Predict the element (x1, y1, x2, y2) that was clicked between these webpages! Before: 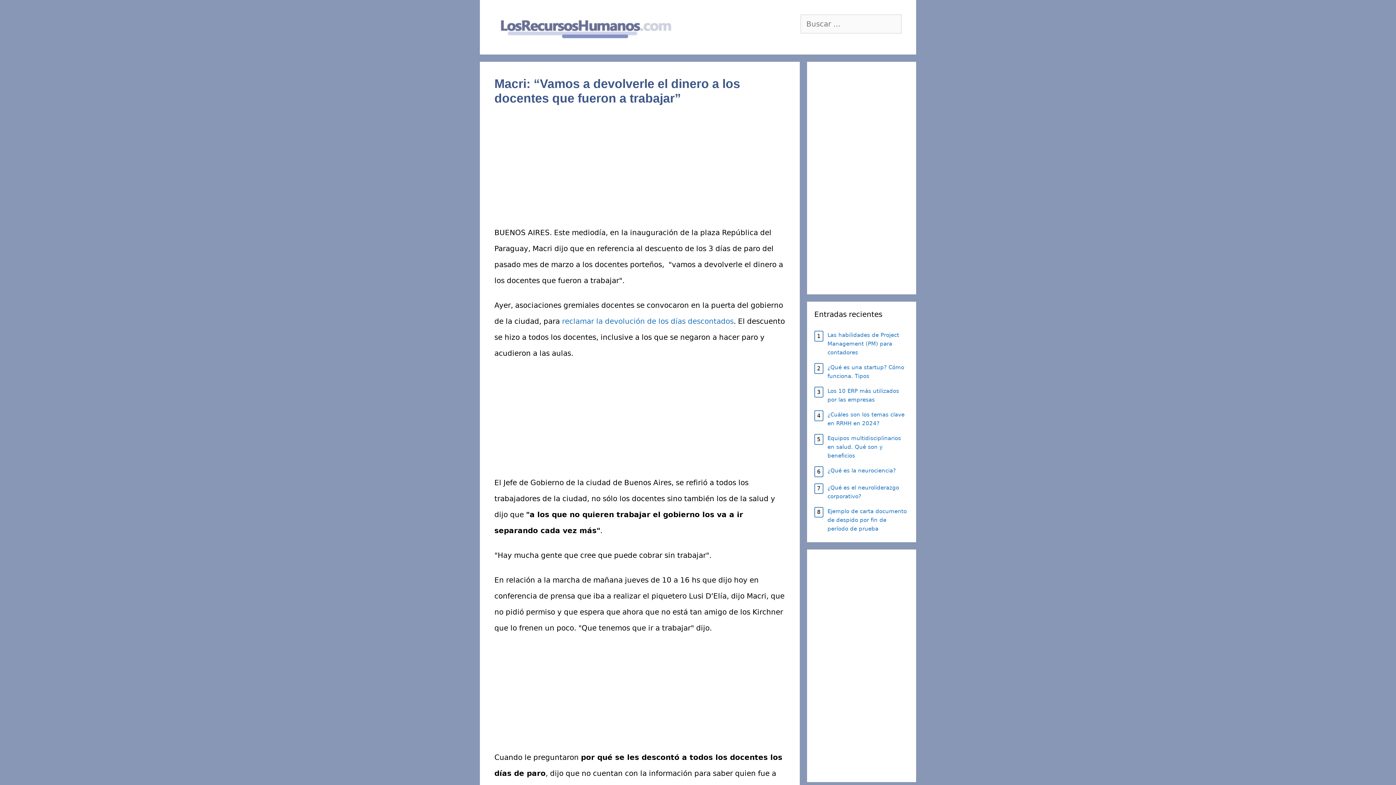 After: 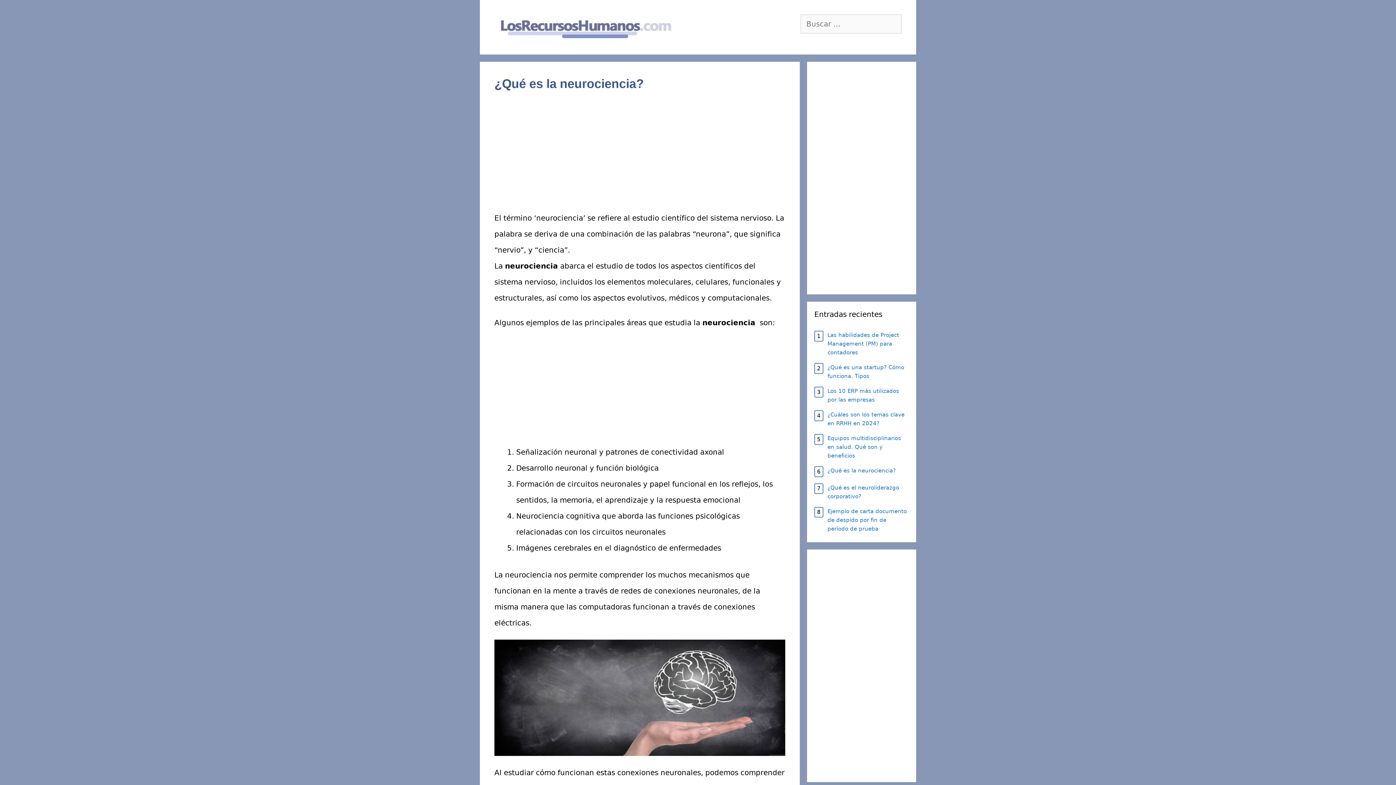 Action: label: ¿Qué es la neurociencia? bbox: (827, 466, 896, 475)